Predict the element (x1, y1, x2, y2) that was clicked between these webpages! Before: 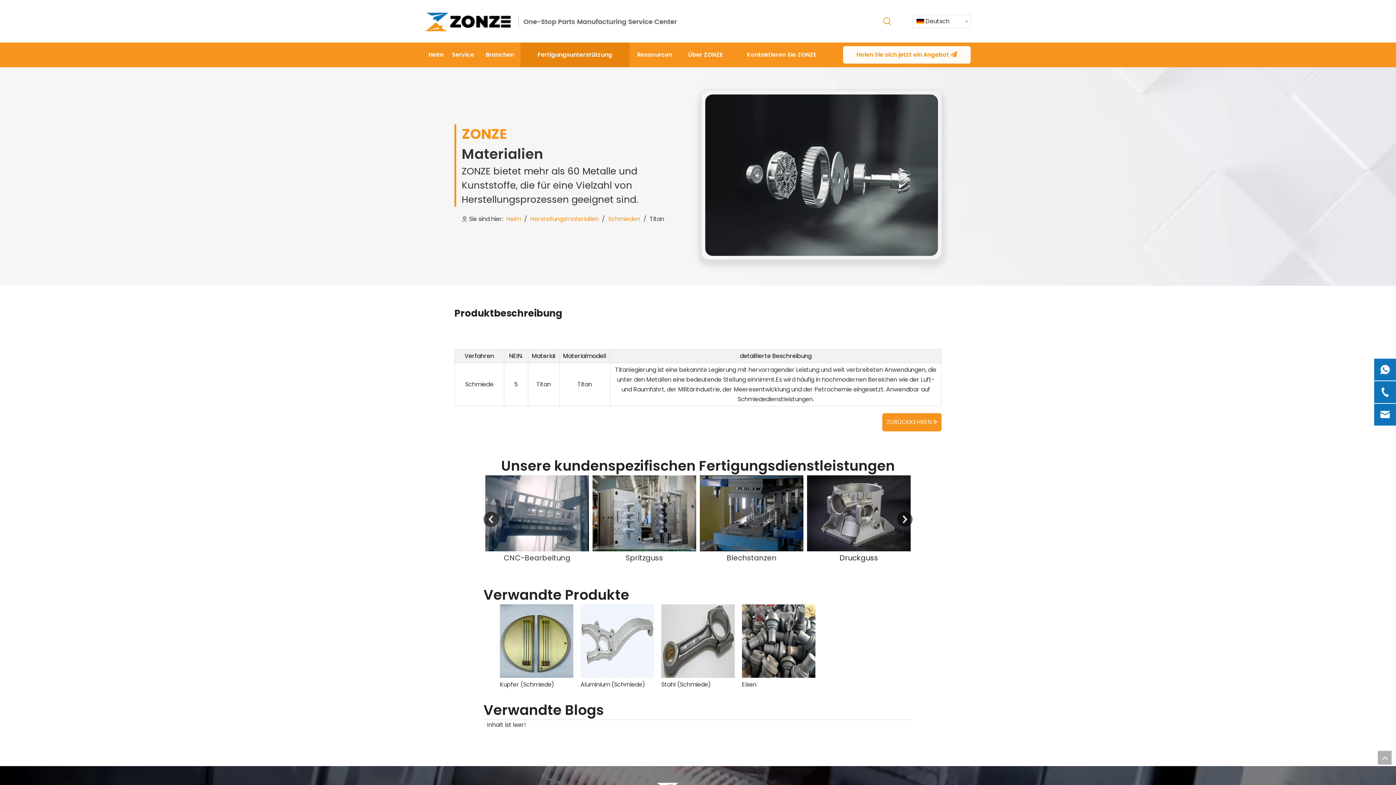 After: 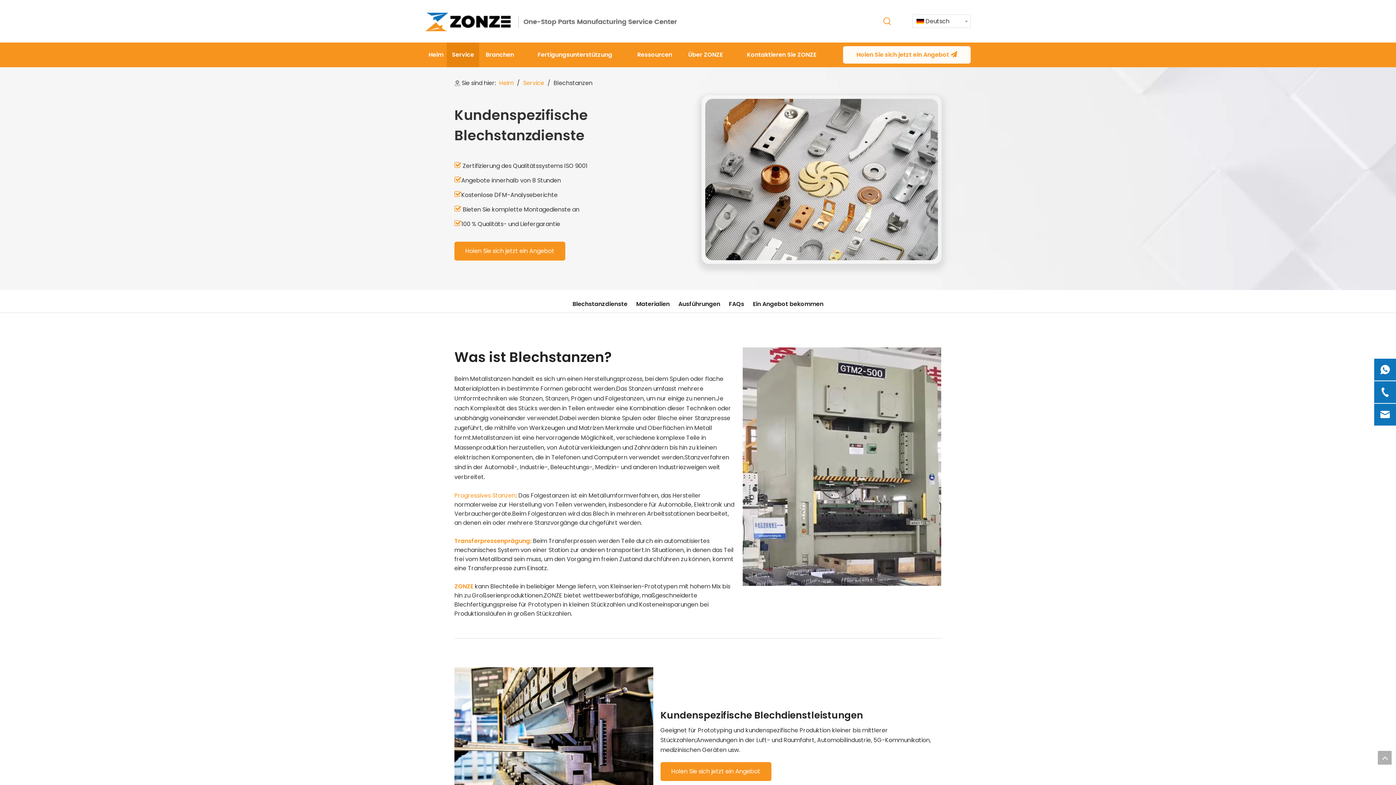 Action: bbox: (710, 769, 741, 778) label: Blechstanzen